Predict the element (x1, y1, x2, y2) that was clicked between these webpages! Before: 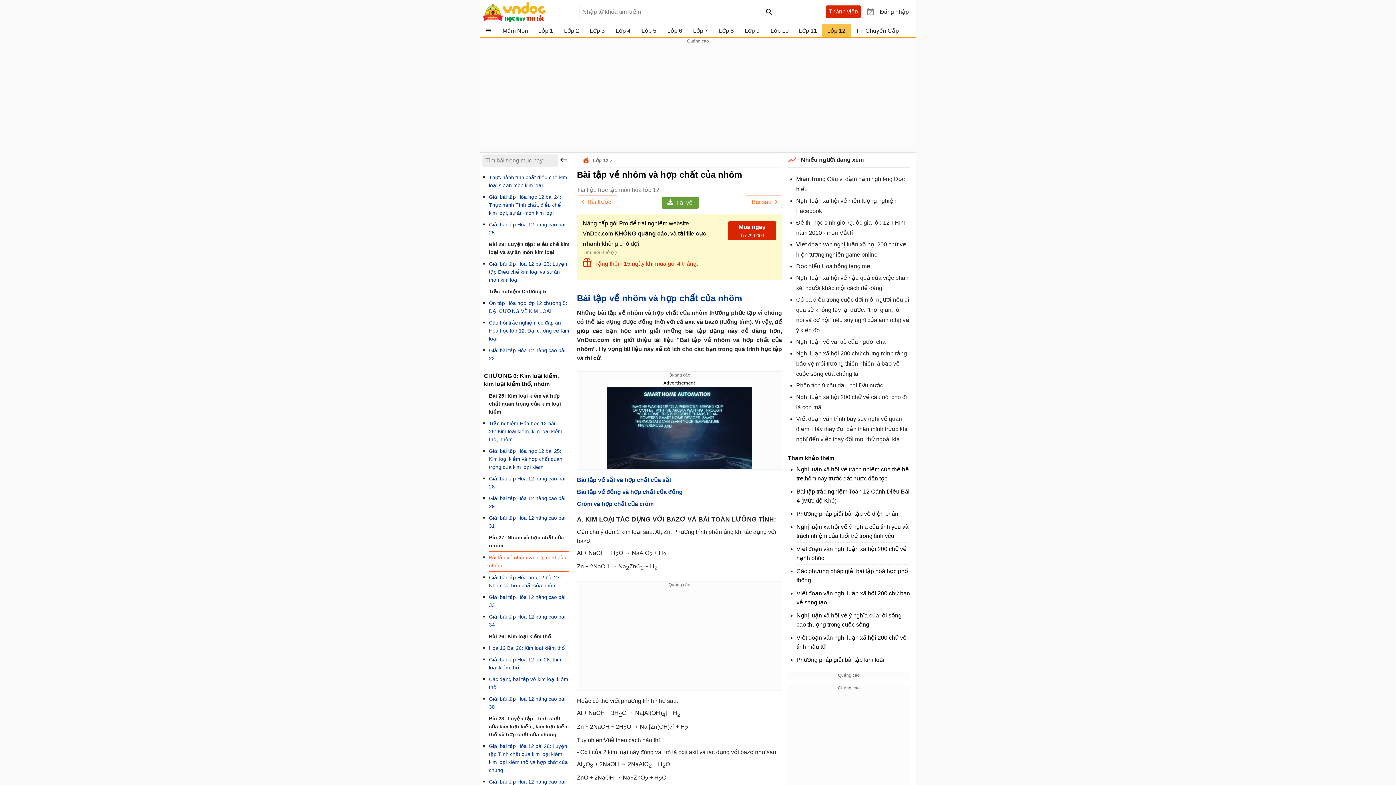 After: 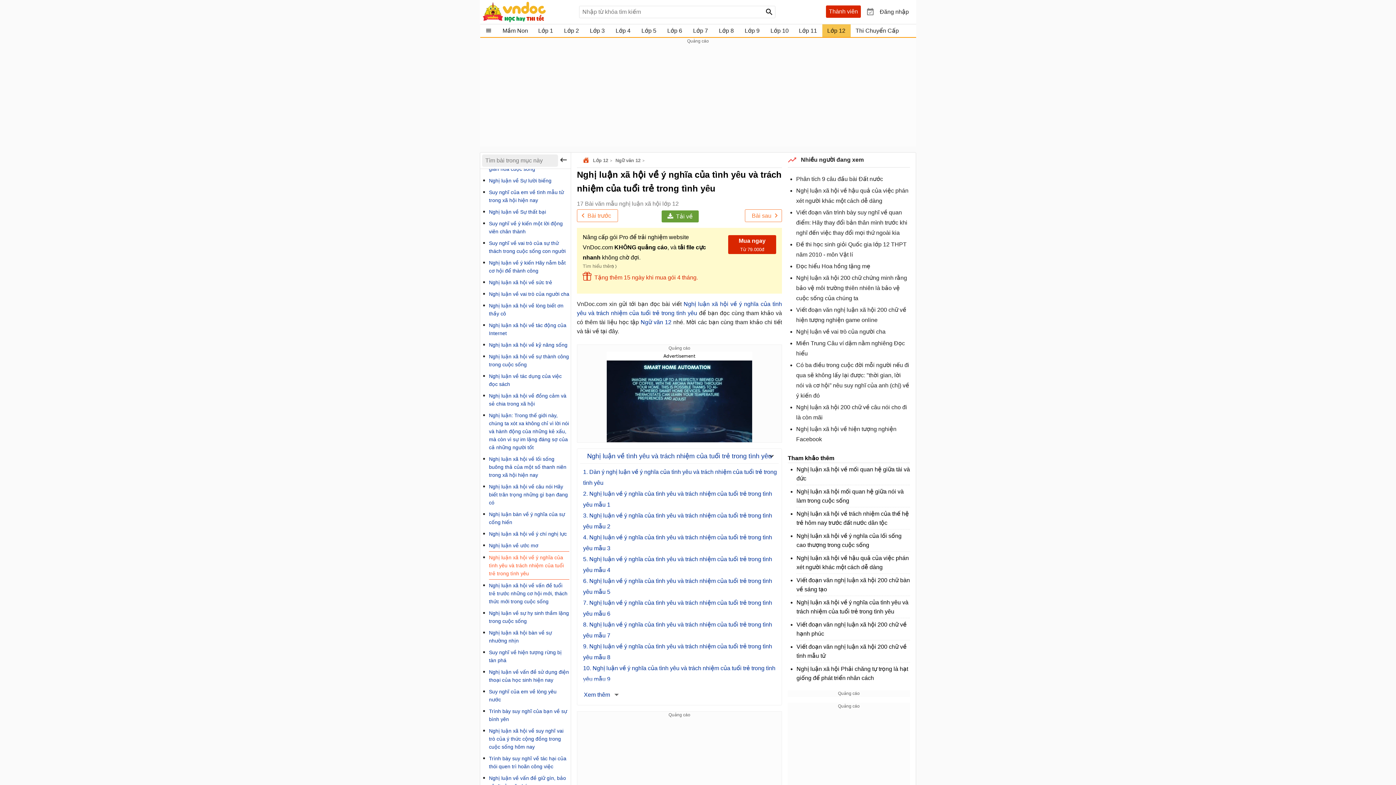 Action: bbox: (796, 522, 910, 540) label: Nghị luận xã hội về ý nghĩa của tình yêu và trách nhiệm của tuổi trẻ trong tình yêu